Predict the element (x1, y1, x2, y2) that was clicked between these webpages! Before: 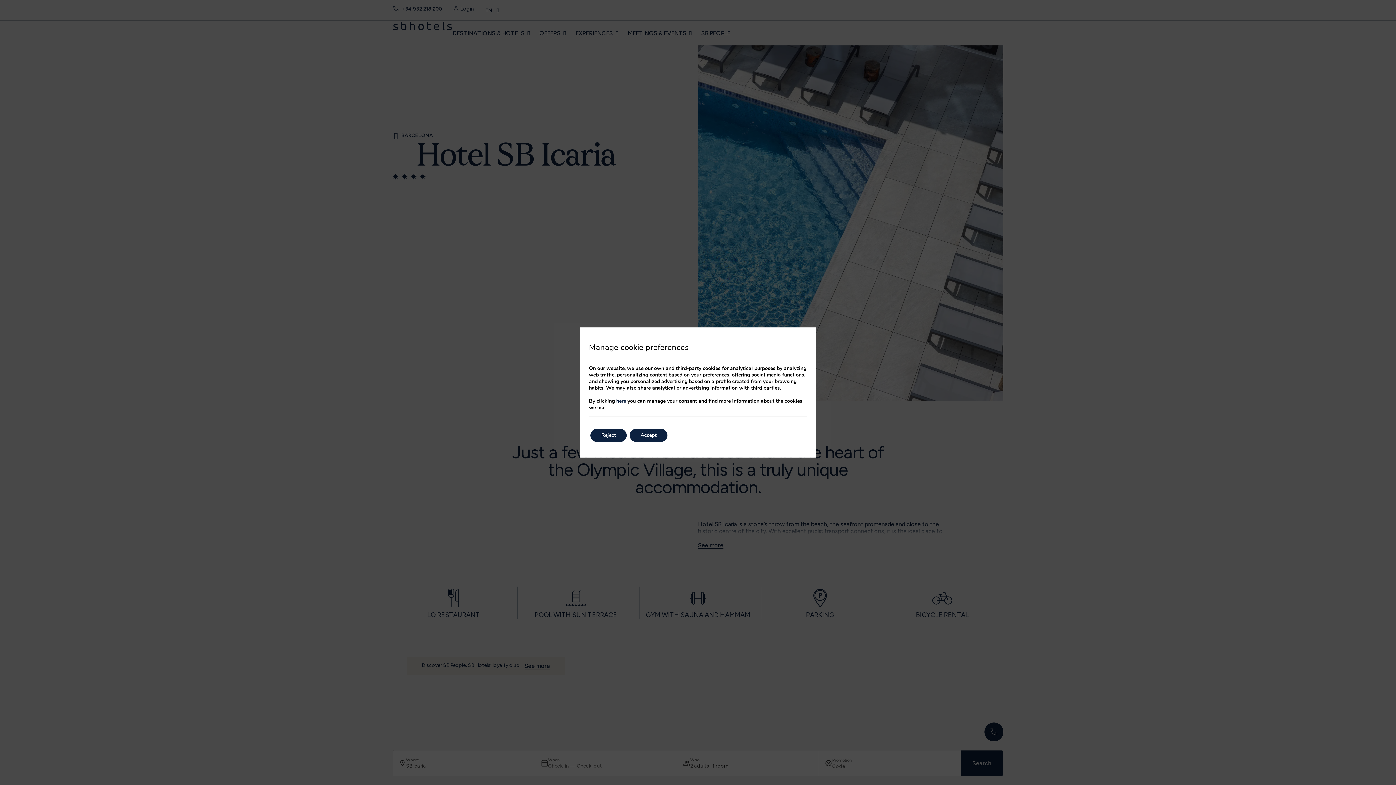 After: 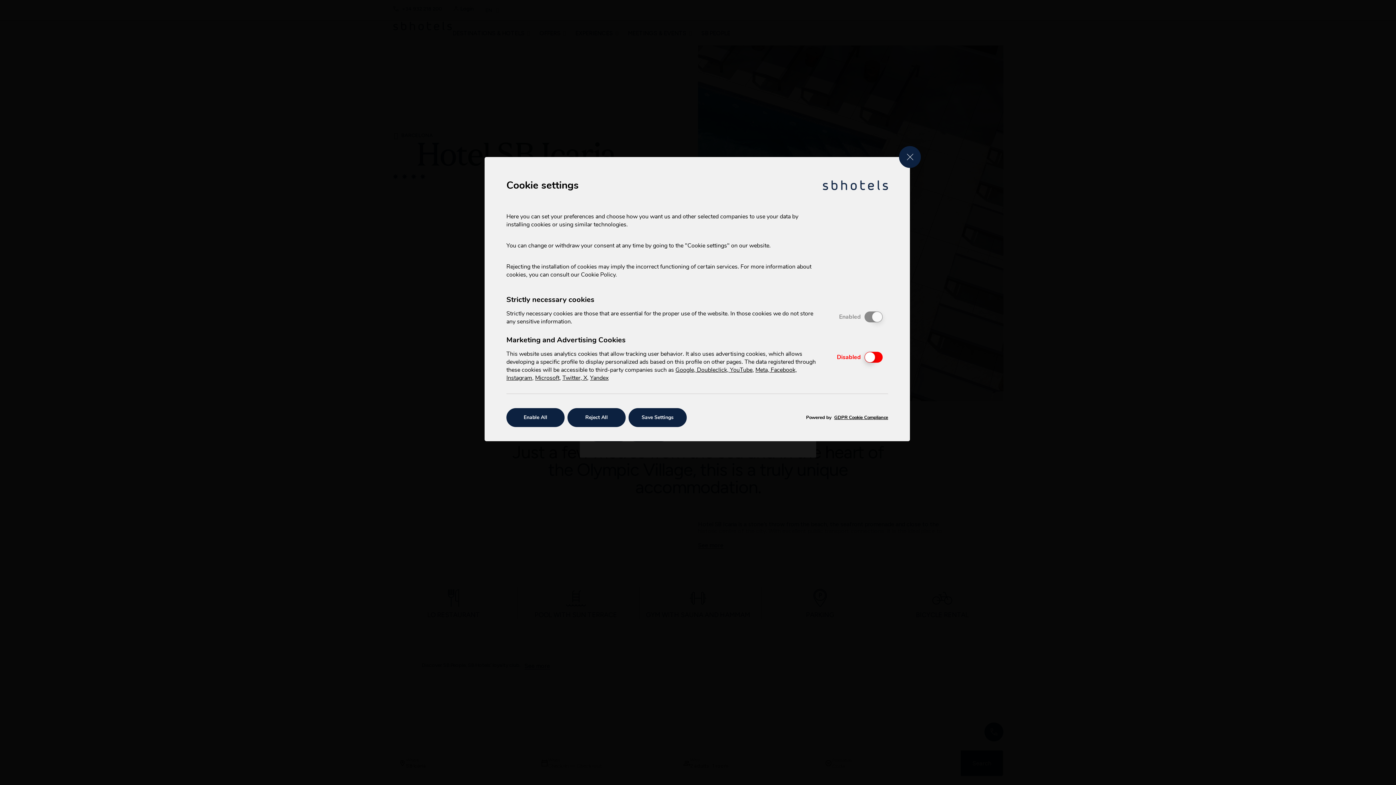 Action: label: here bbox: (616, 397, 626, 404)